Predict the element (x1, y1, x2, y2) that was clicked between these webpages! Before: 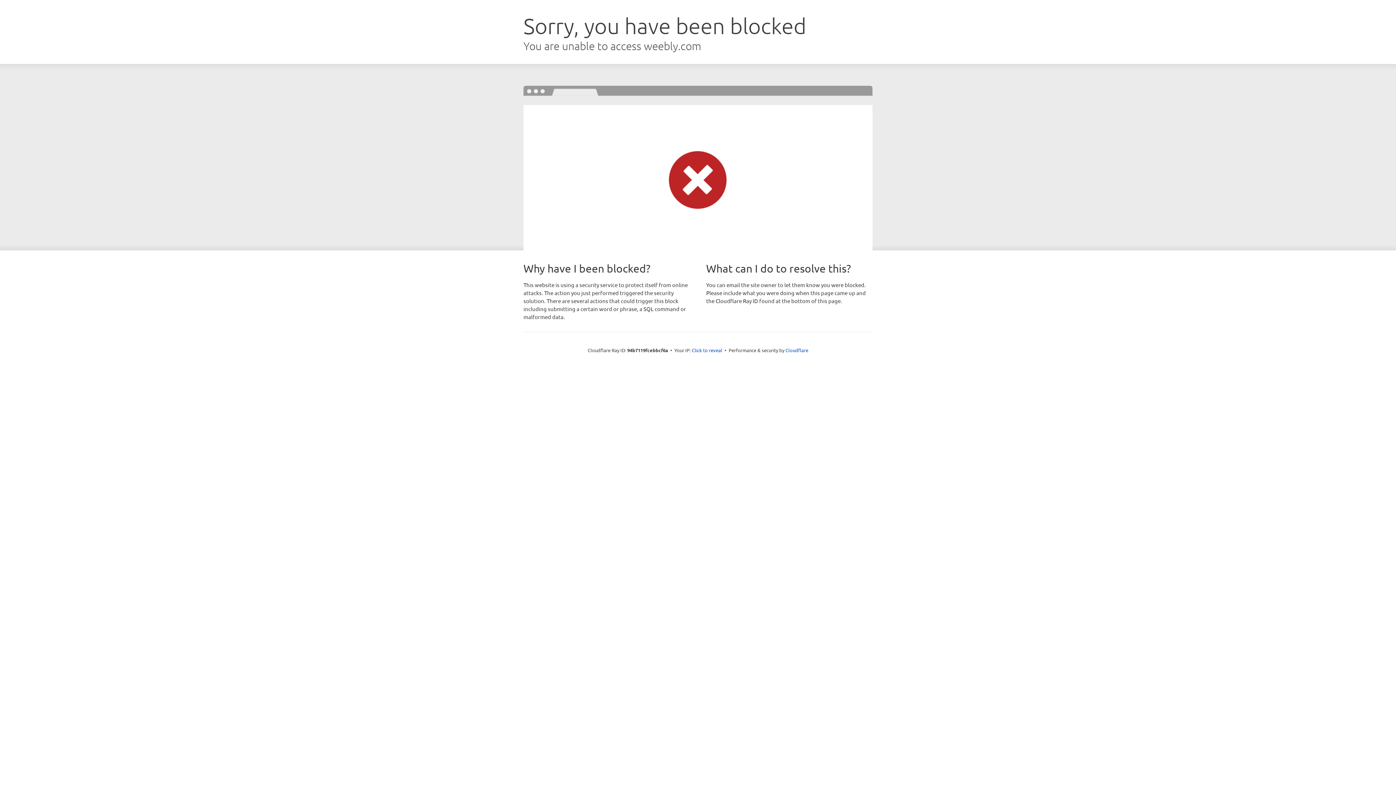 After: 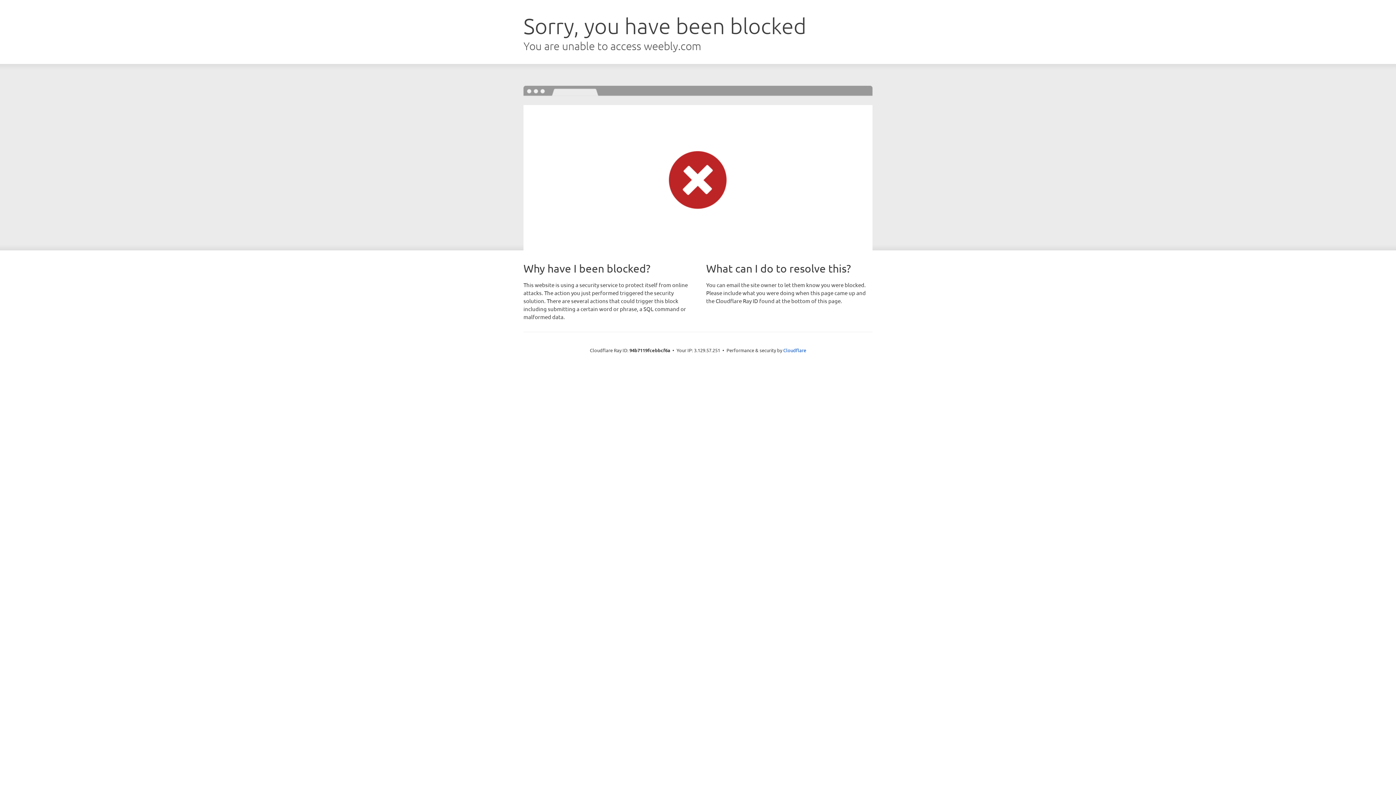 Action: label: Click to reveal bbox: (692, 346, 722, 353)